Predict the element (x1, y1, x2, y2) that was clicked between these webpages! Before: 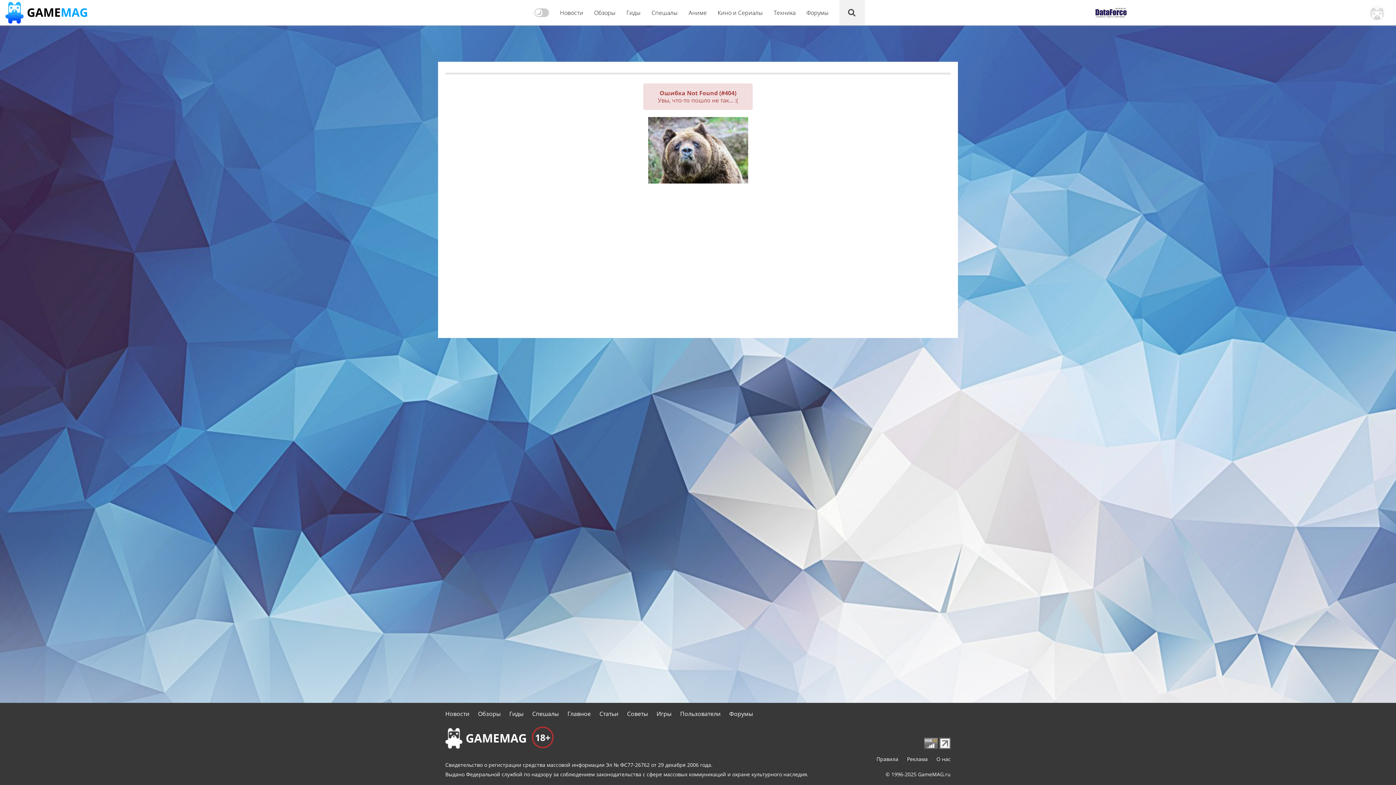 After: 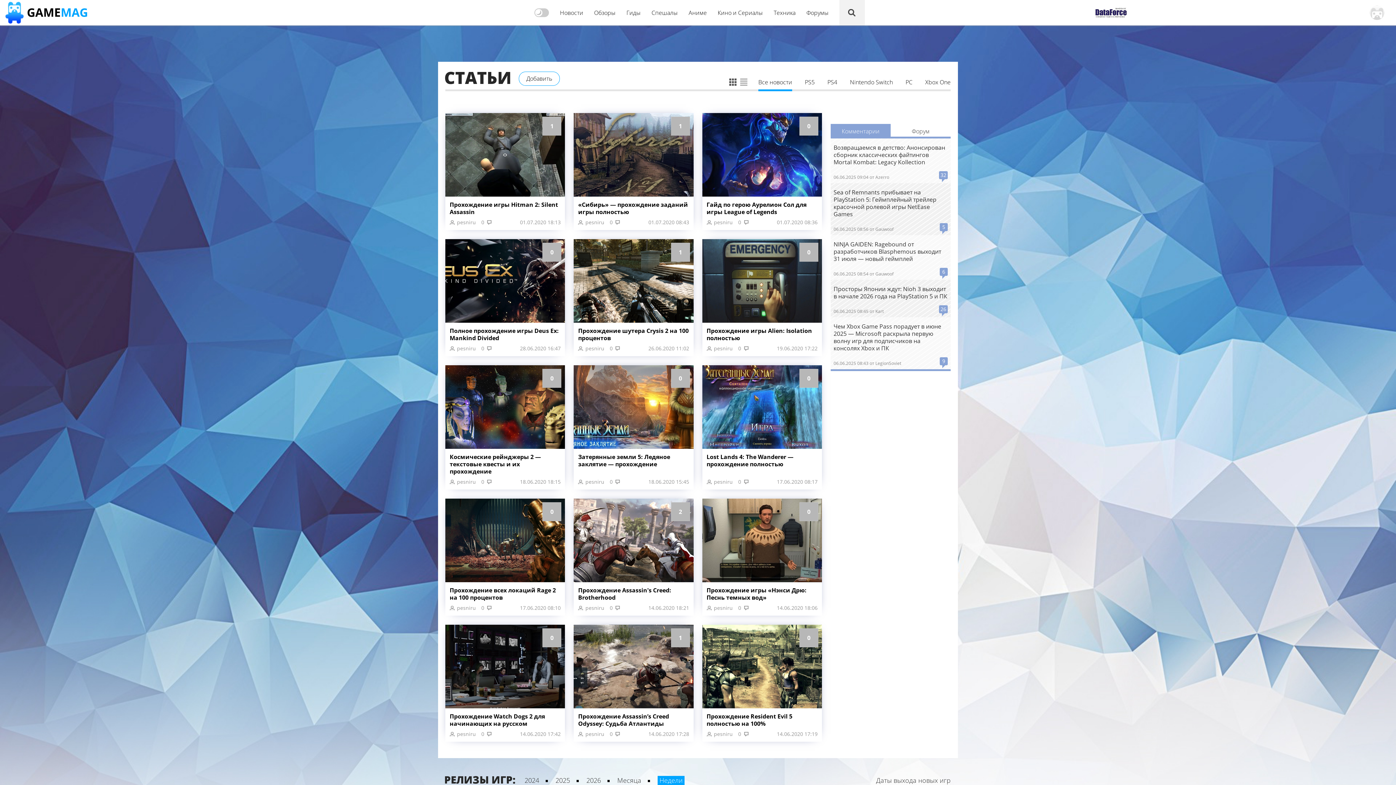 Action: label: Статьи bbox: (599, 711, 618, 717)